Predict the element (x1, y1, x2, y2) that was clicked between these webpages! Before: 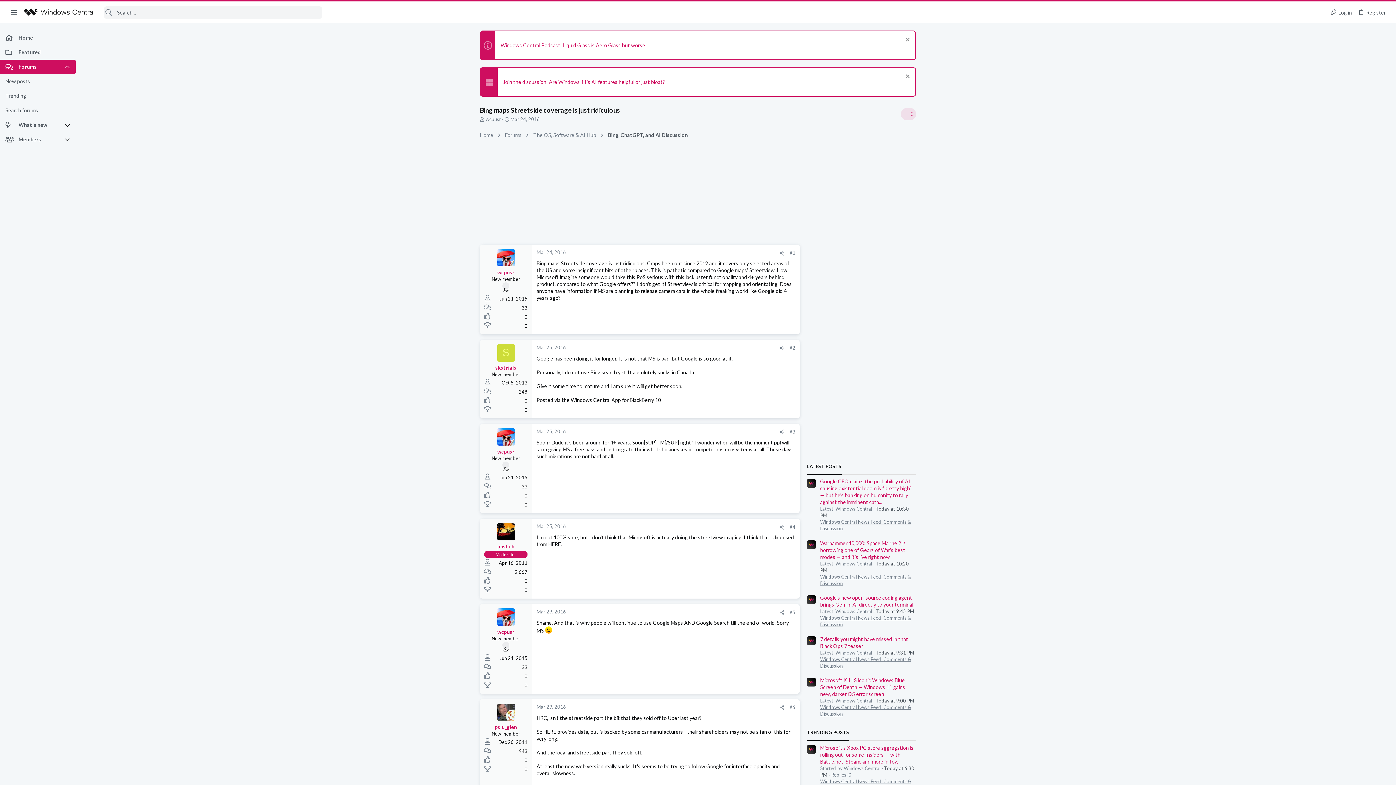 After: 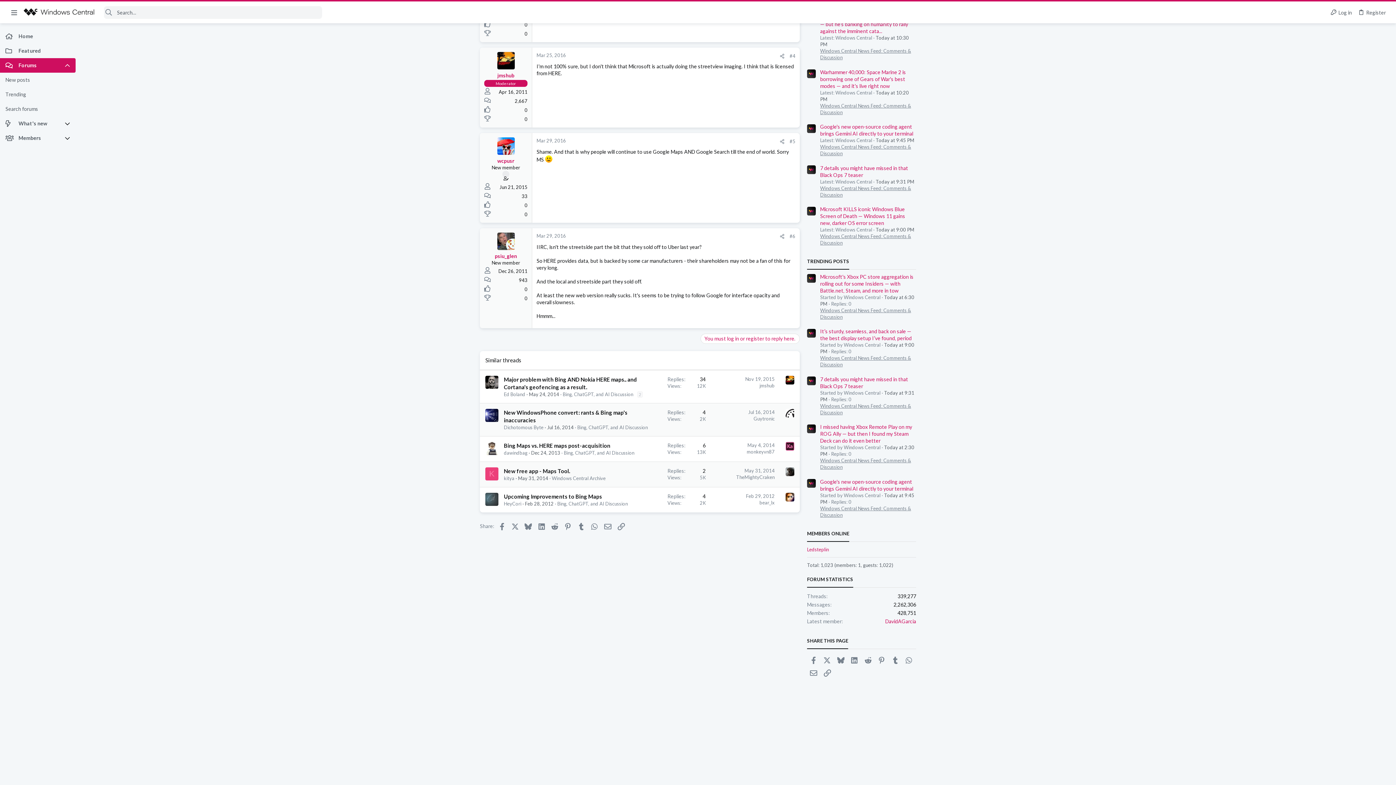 Action: bbox: (536, 523, 566, 529) label: Mar 25, 2016